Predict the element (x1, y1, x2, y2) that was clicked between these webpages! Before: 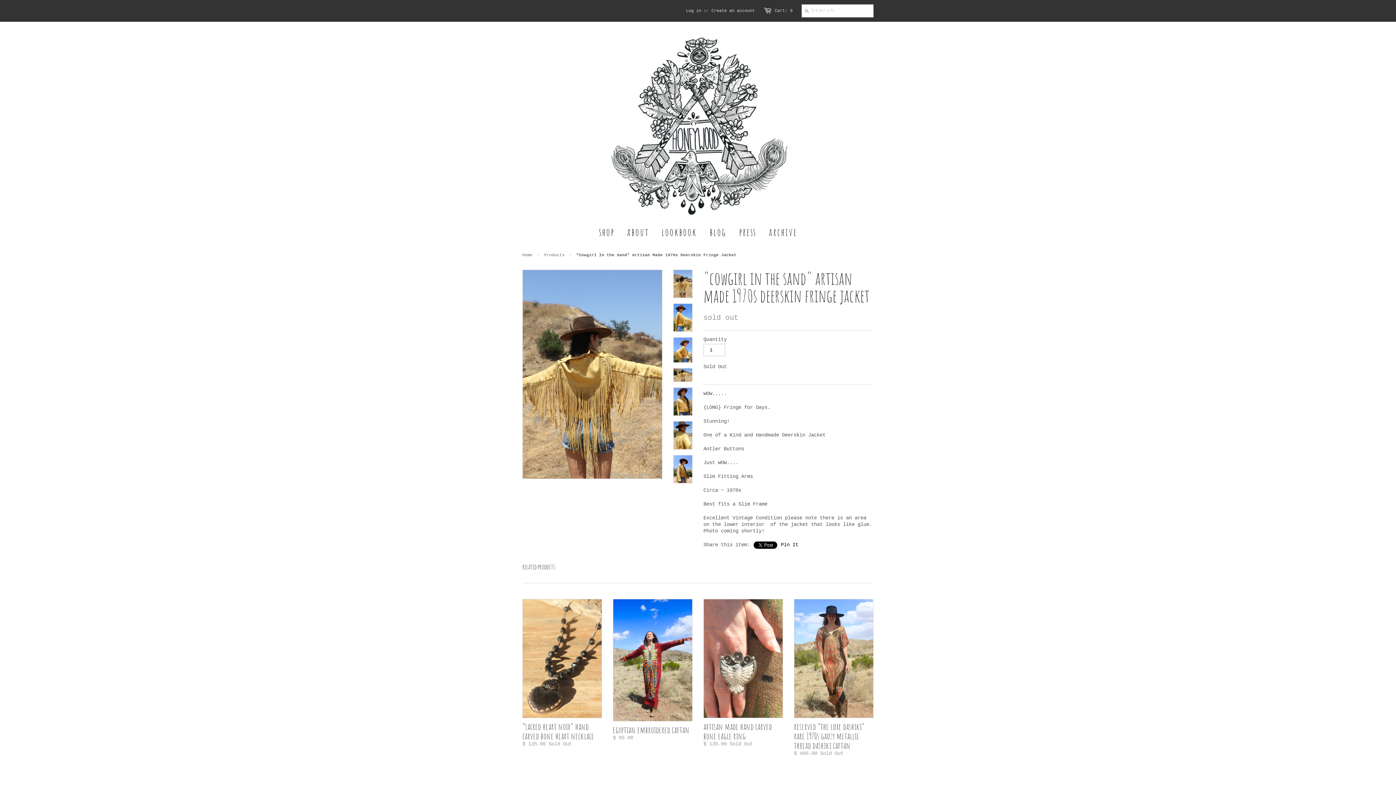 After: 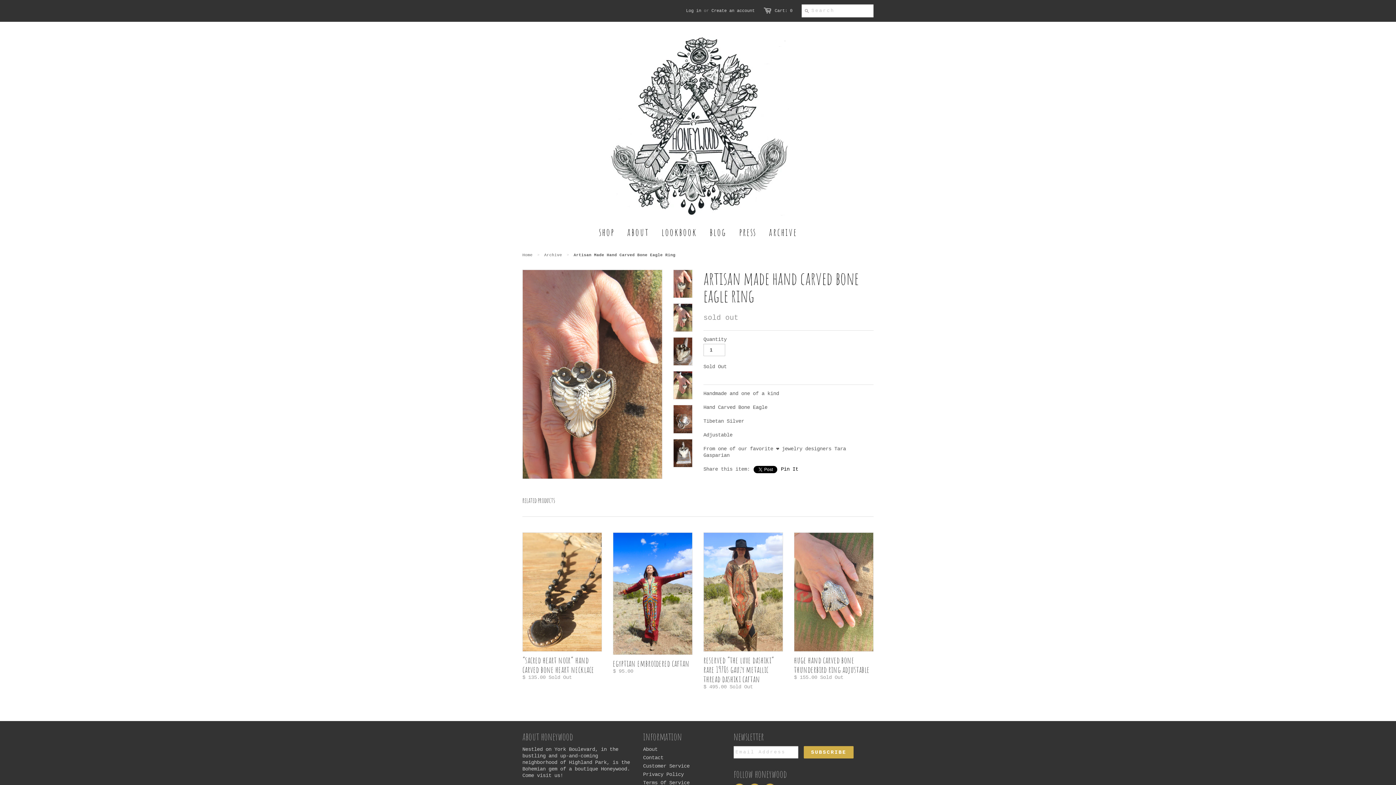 Action: bbox: (703, 599, 783, 718)